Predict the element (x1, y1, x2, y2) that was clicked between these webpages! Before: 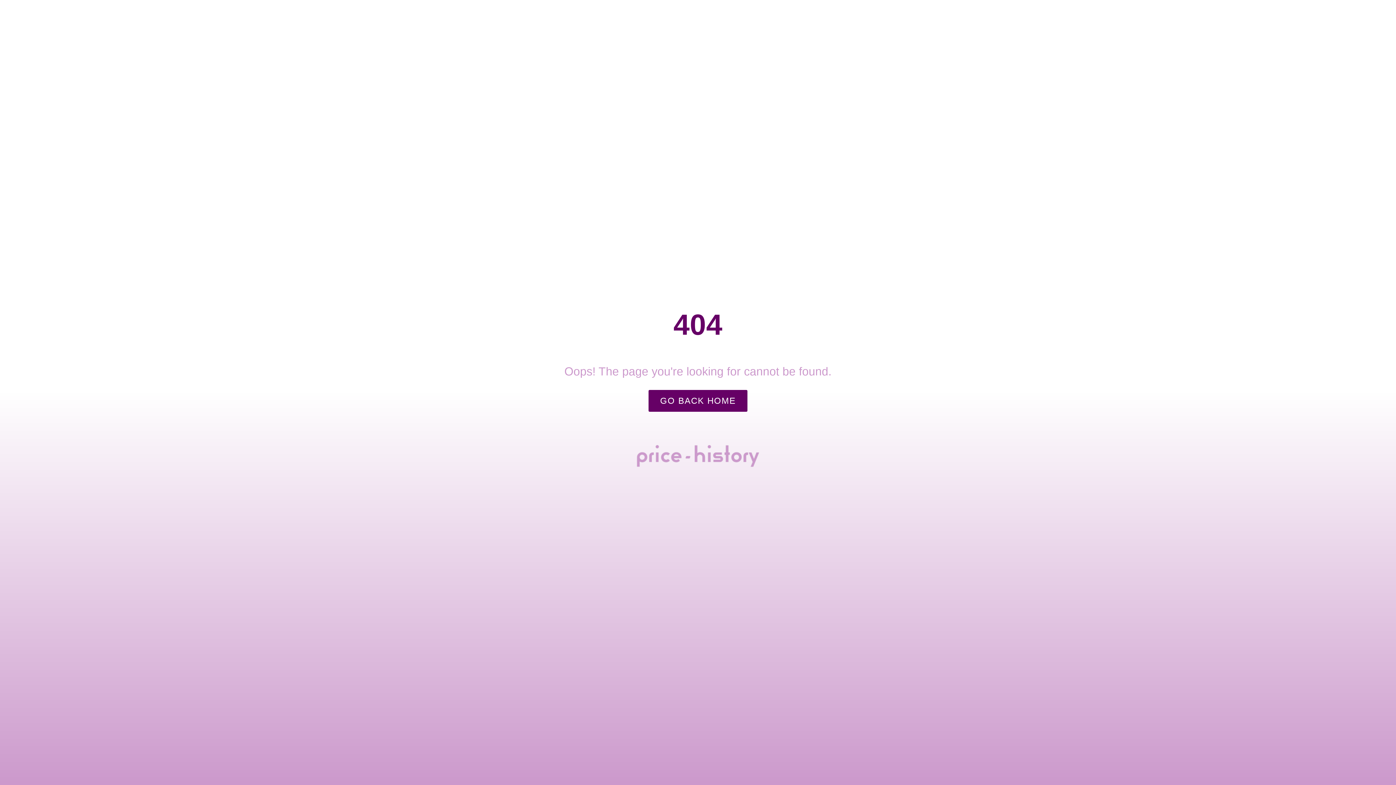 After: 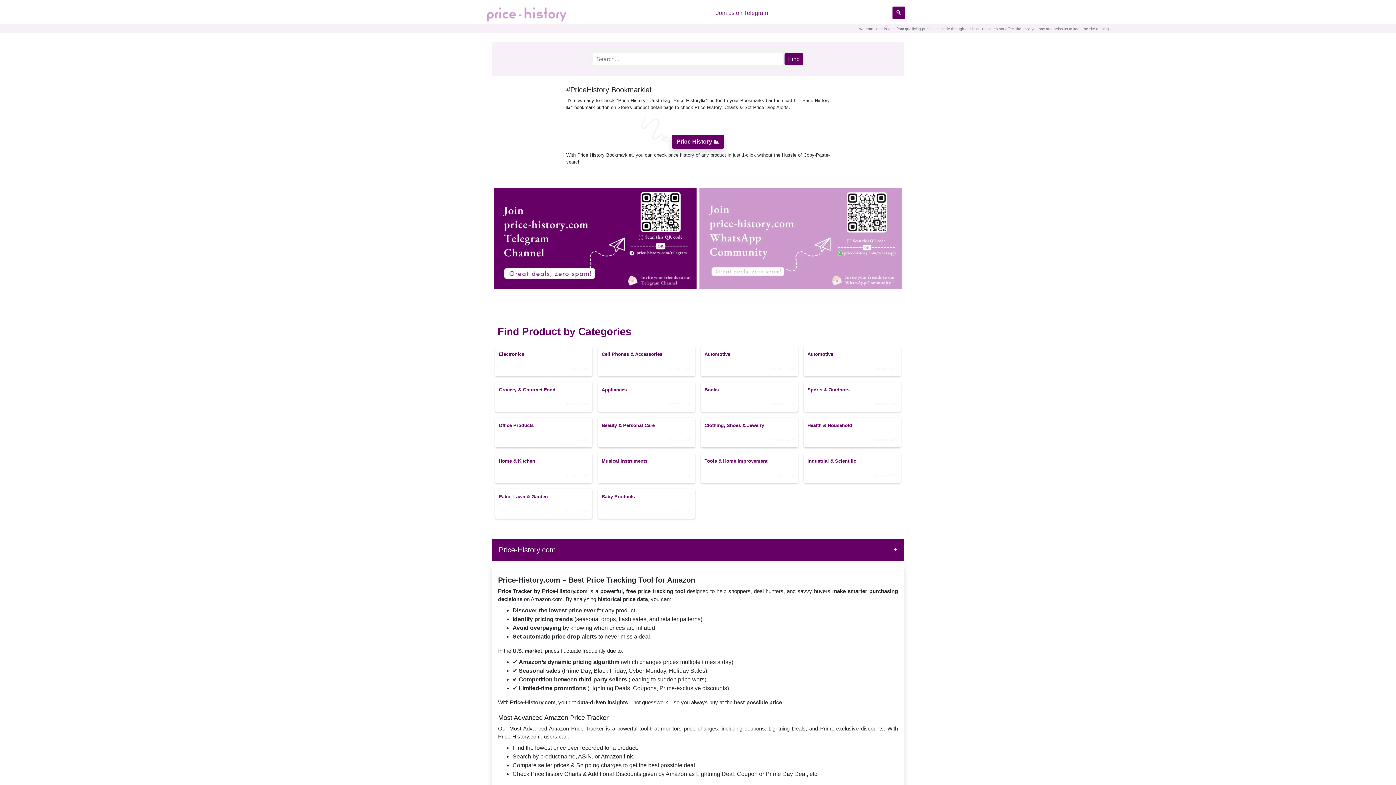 Action: bbox: (648, 390, 747, 412) label: GO BACK HOME